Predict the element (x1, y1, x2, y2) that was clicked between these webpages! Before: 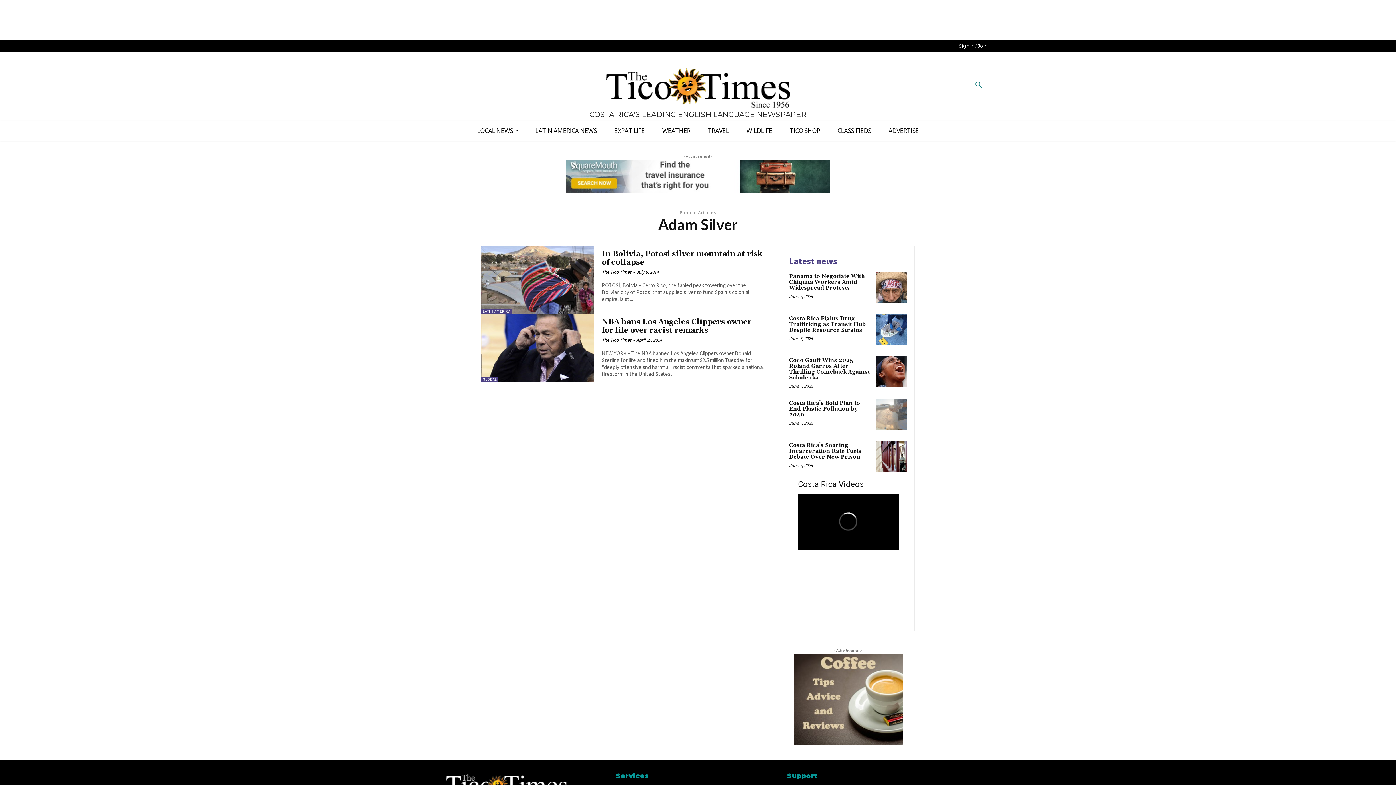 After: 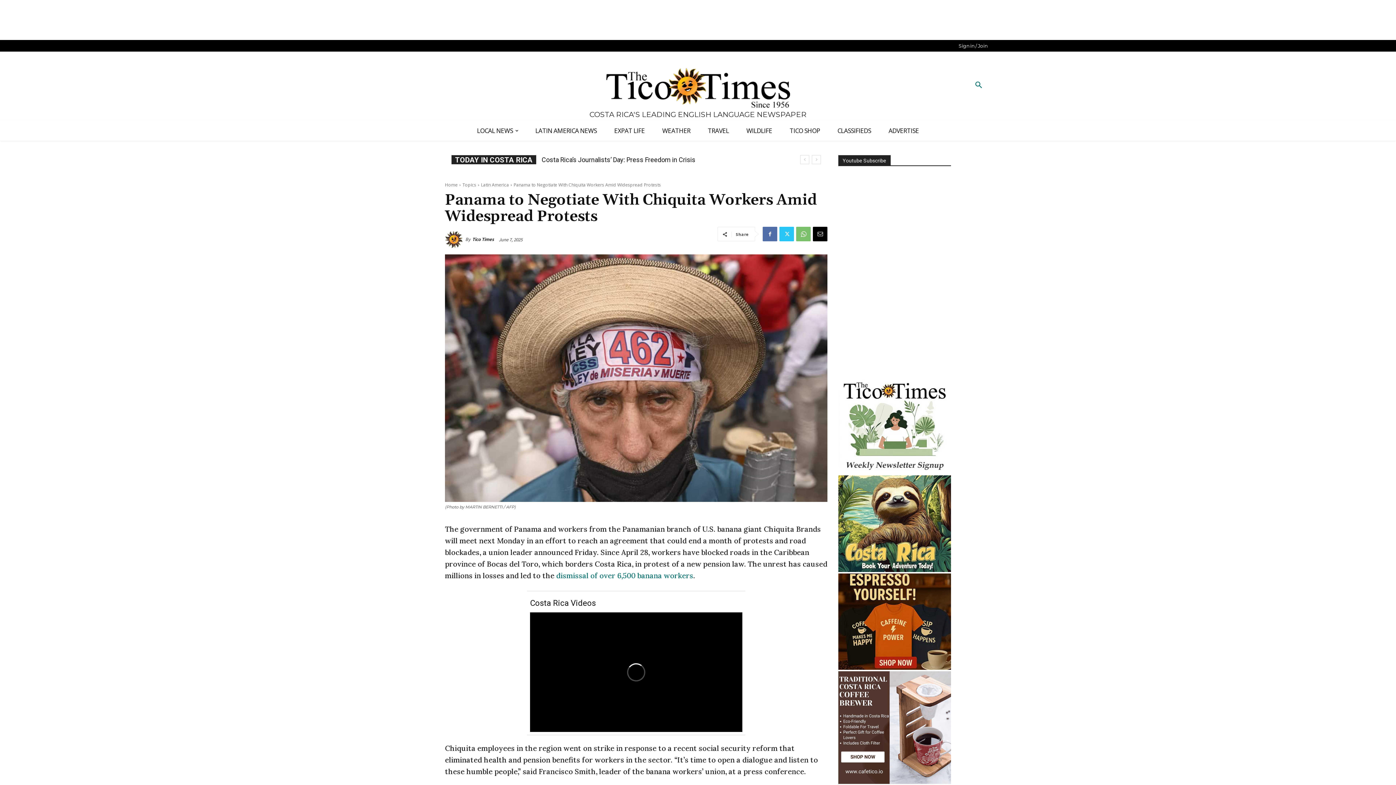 Action: bbox: (789, 273, 864, 291) label: Panama to Negotiate With Chiquita Workers Amid Widespread Protests